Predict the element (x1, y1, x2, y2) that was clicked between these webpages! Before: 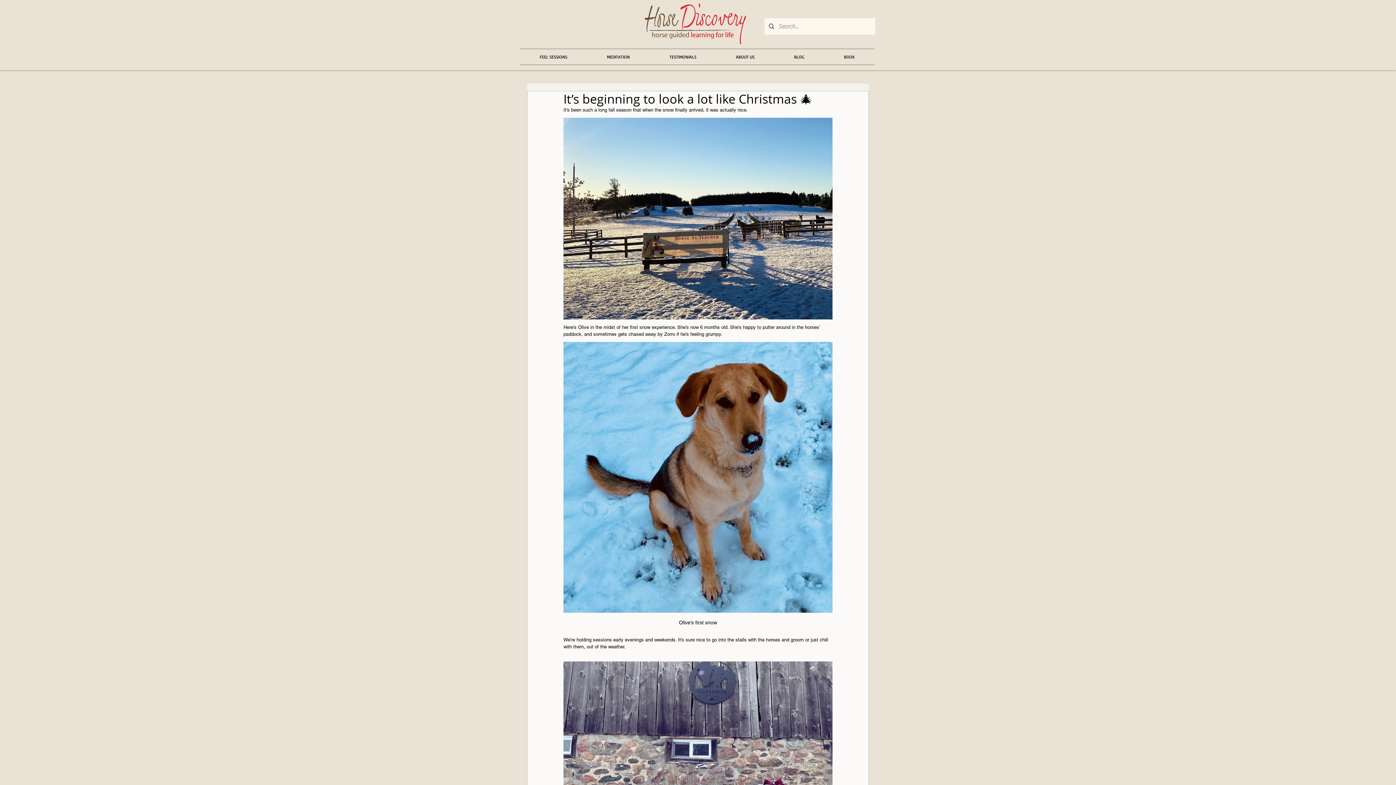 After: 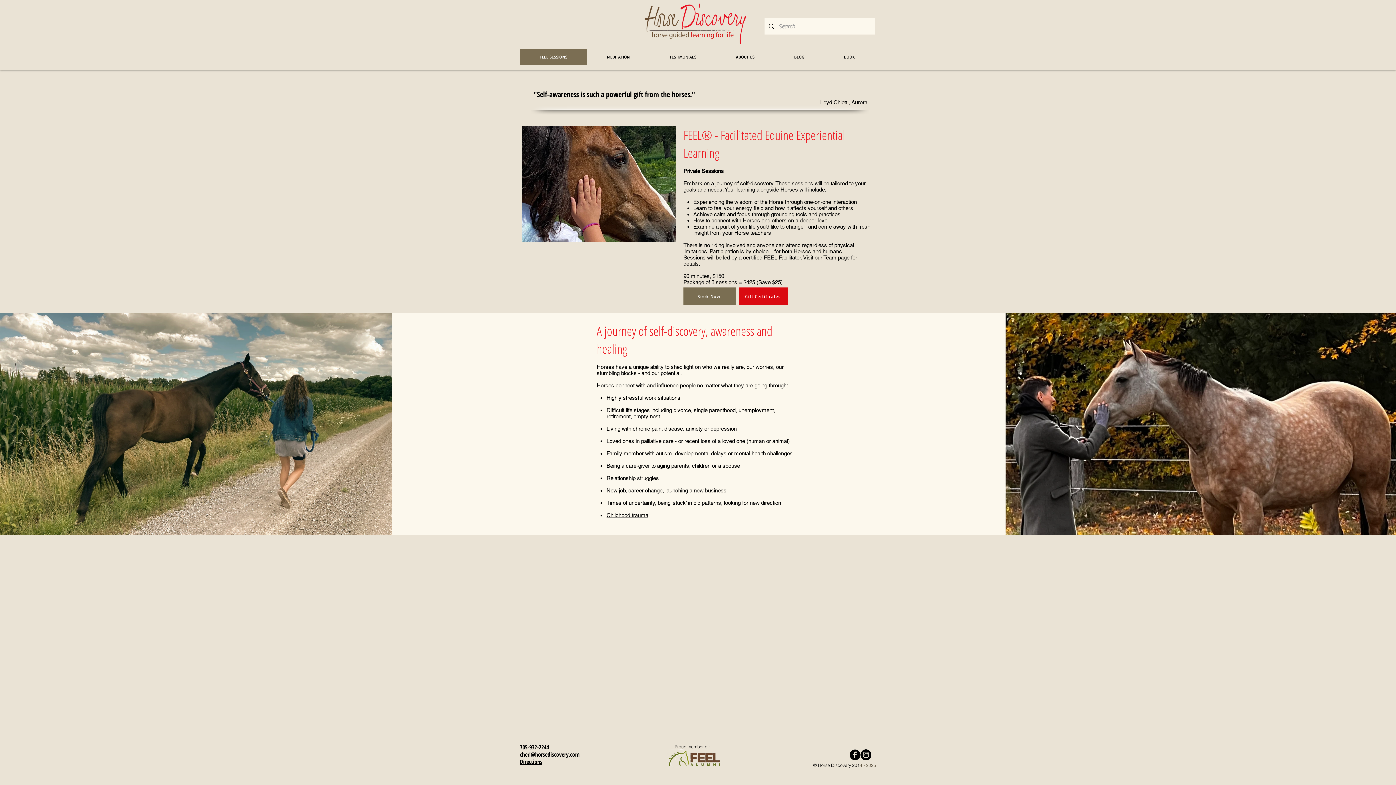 Action: bbox: (520, 49, 587, 64) label: FEEL SESSIONS